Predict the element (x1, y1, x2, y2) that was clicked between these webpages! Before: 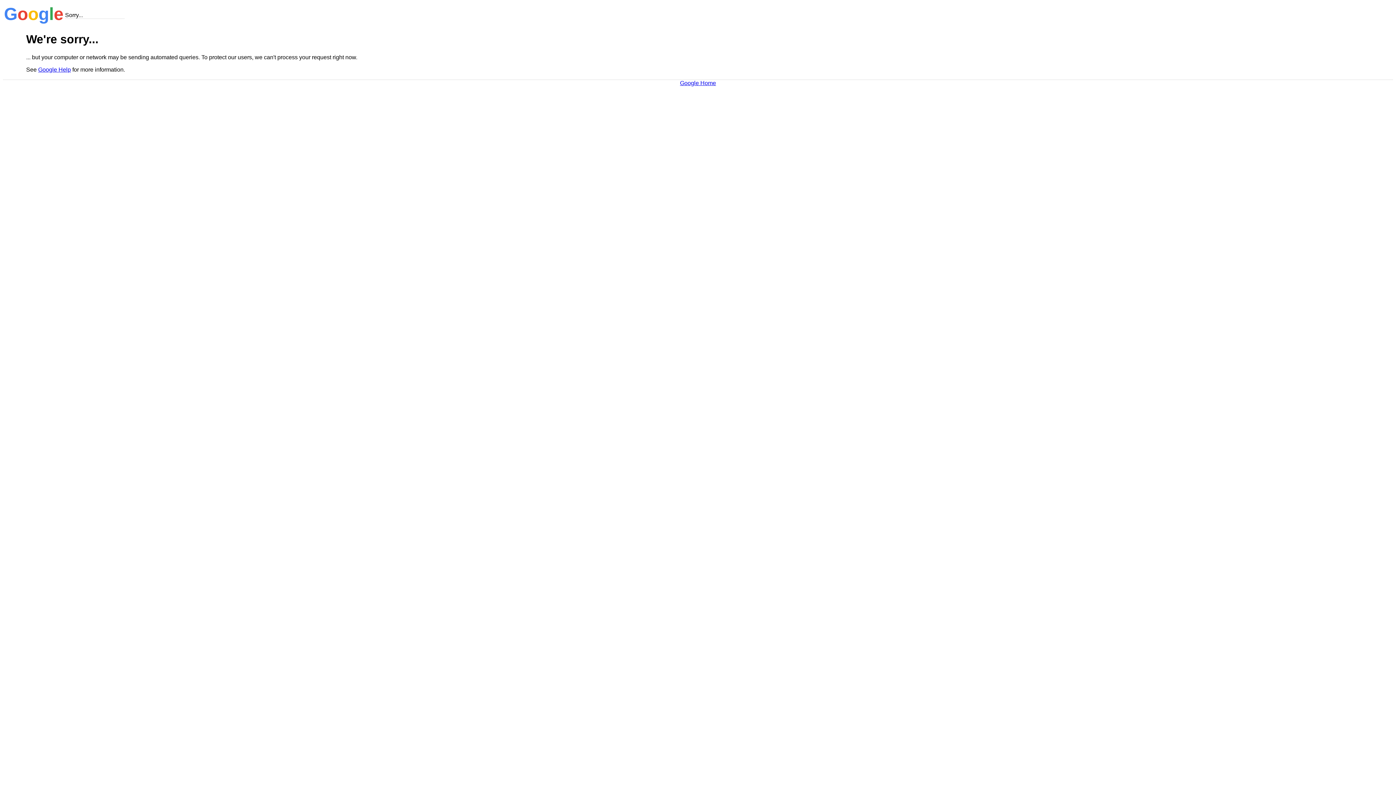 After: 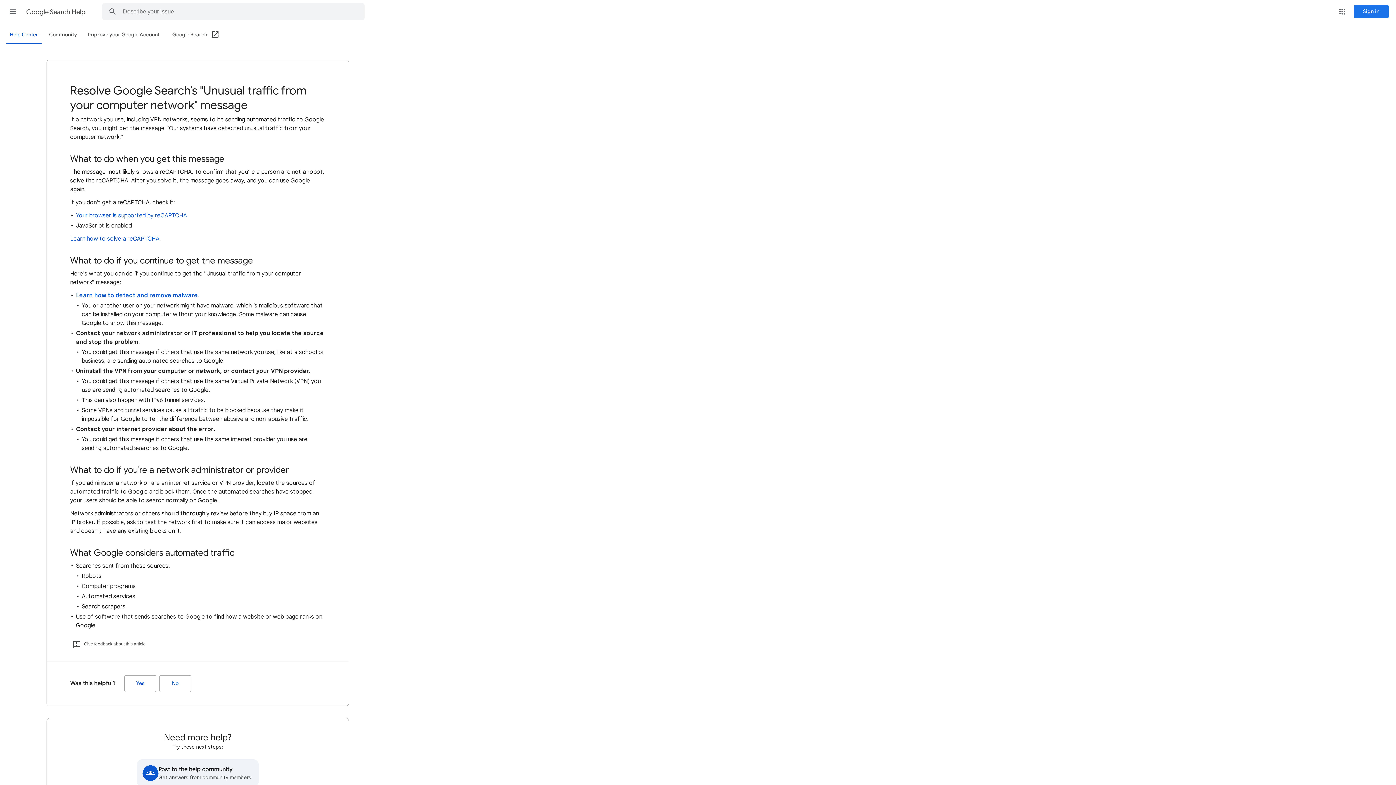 Action: label: Google Help bbox: (38, 66, 70, 72)